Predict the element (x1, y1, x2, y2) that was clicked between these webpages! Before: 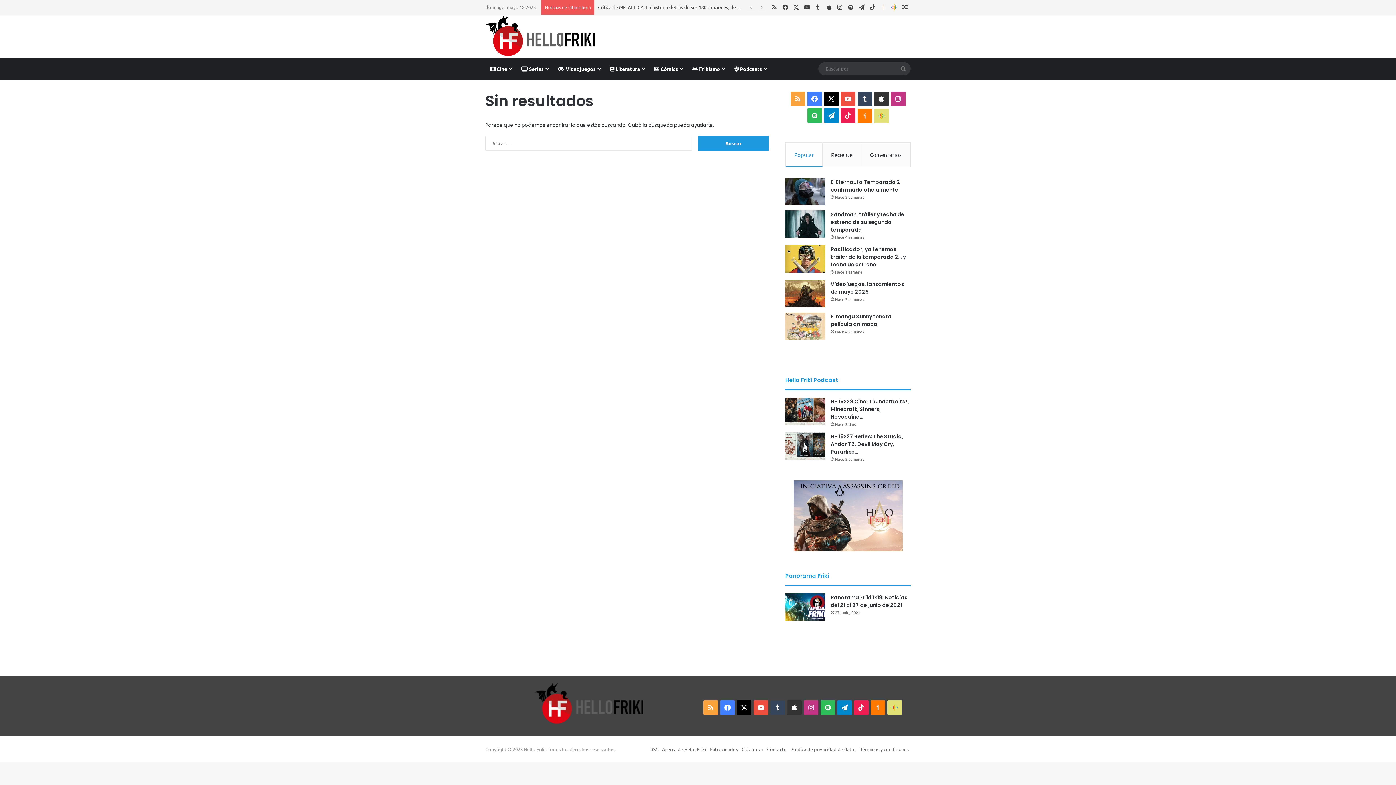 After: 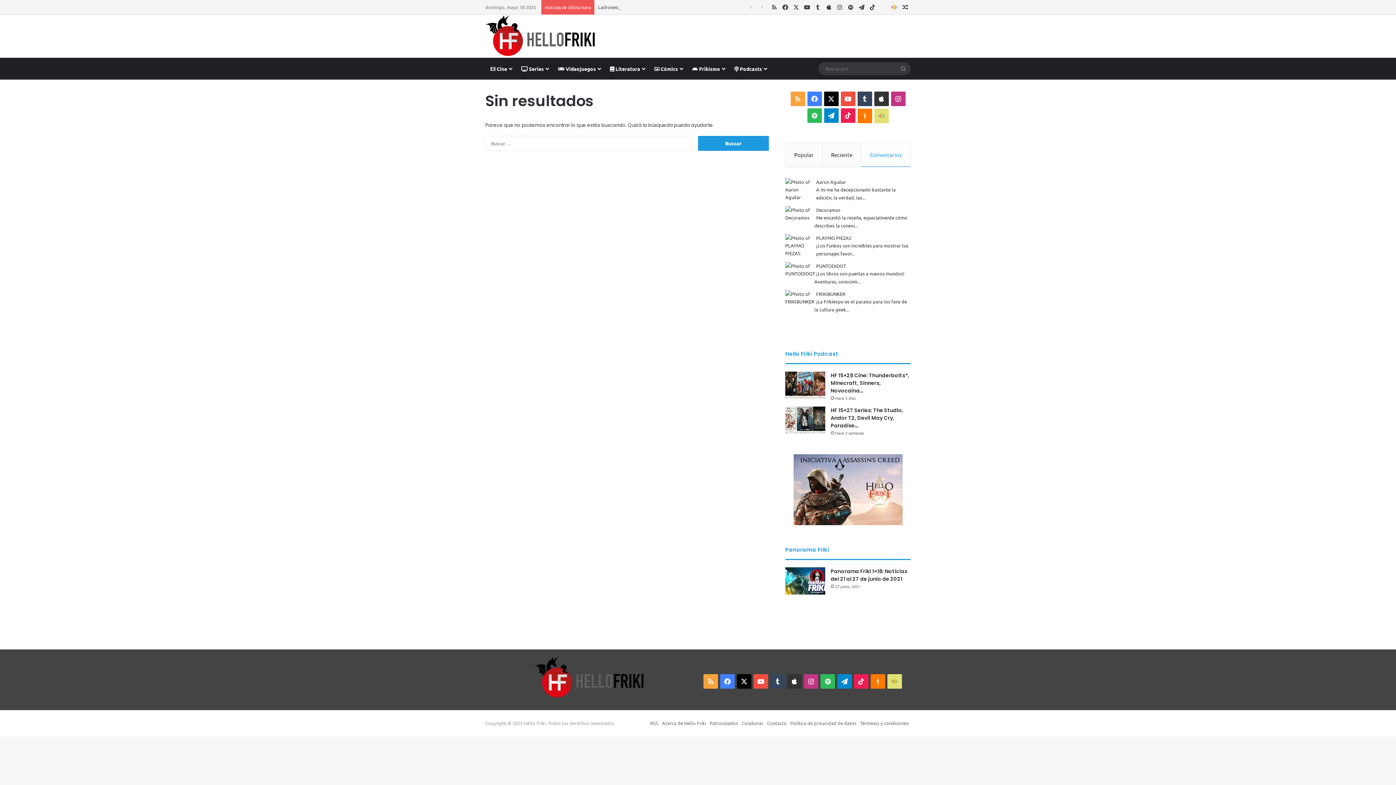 Action: bbox: (861, 142, 910, 166) label: Comentarios